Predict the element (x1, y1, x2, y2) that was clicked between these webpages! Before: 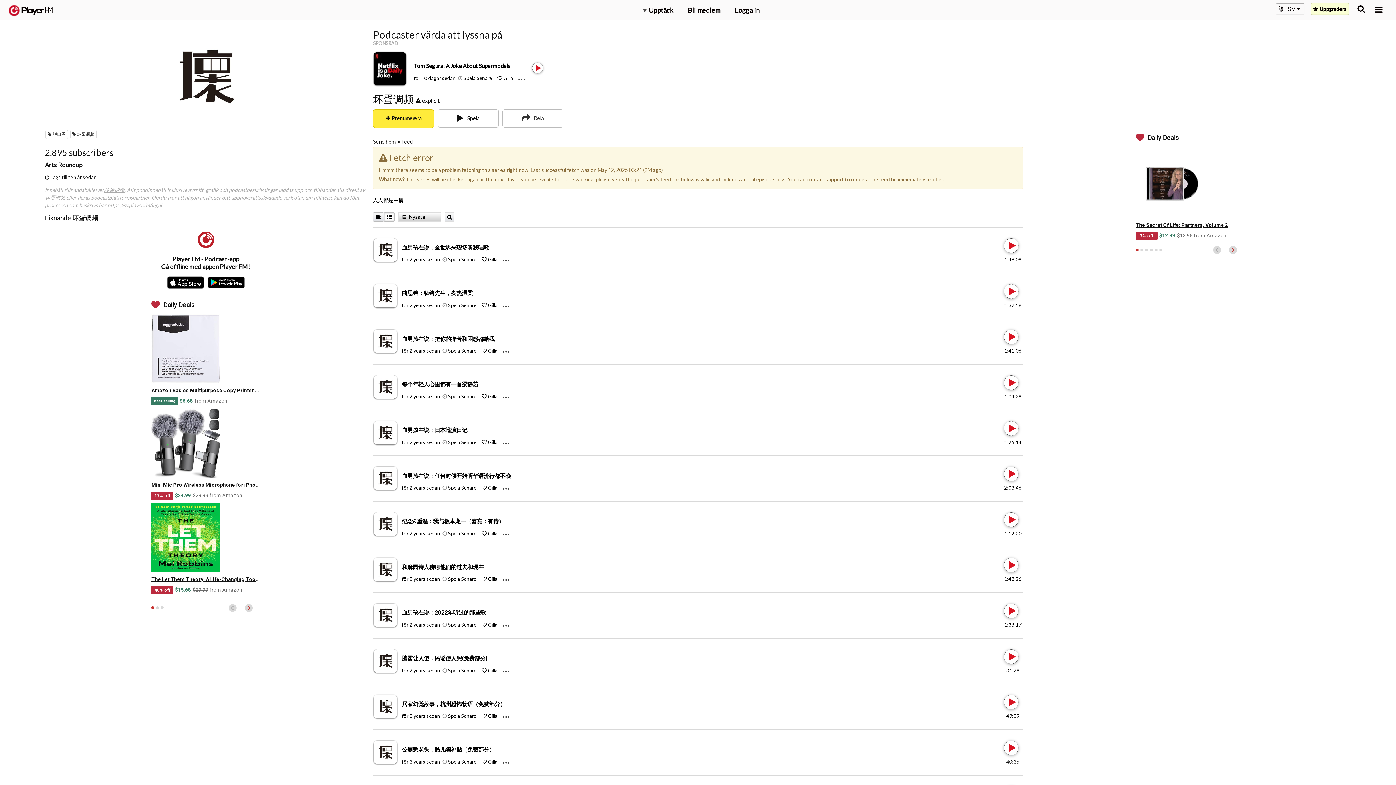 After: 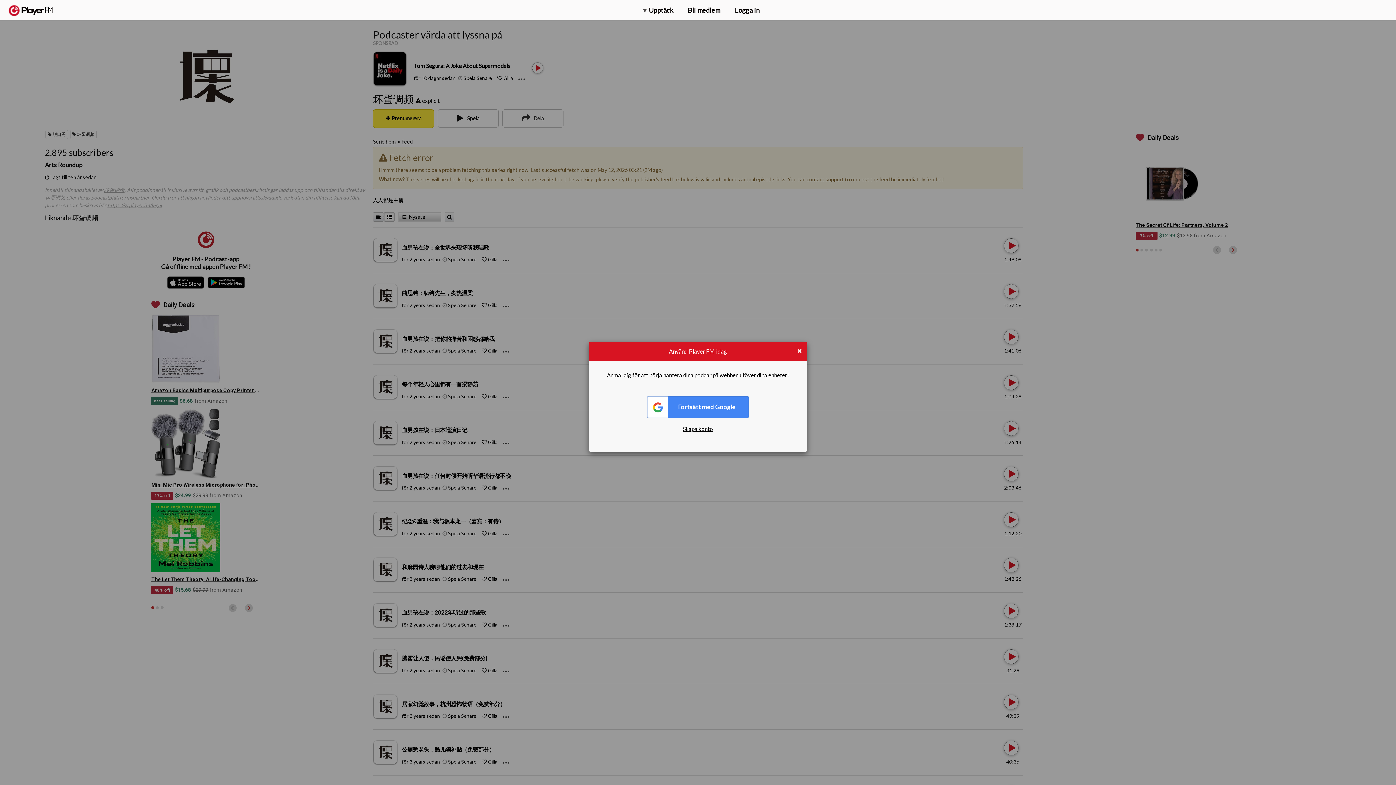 Action: bbox: (448, 302, 476, 308) label: Add to Play later